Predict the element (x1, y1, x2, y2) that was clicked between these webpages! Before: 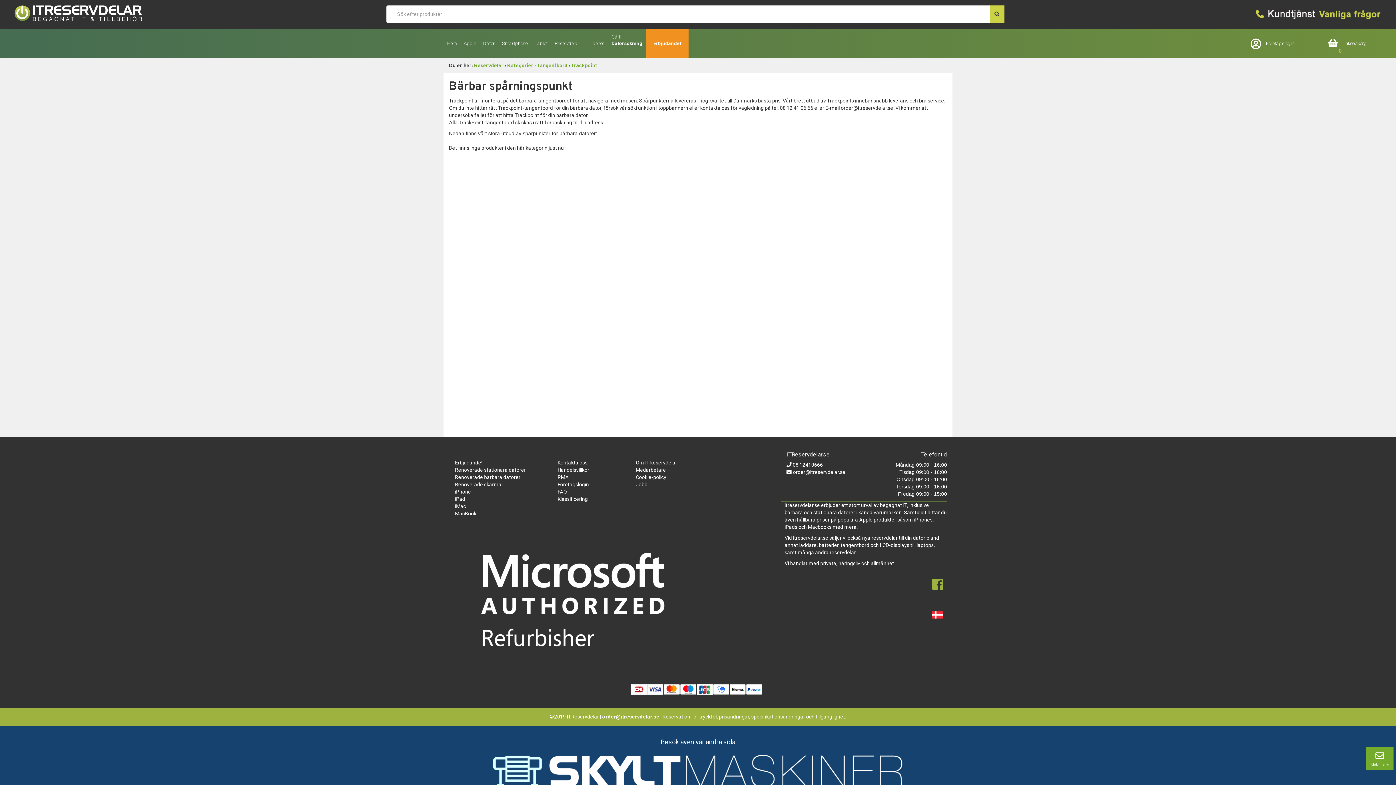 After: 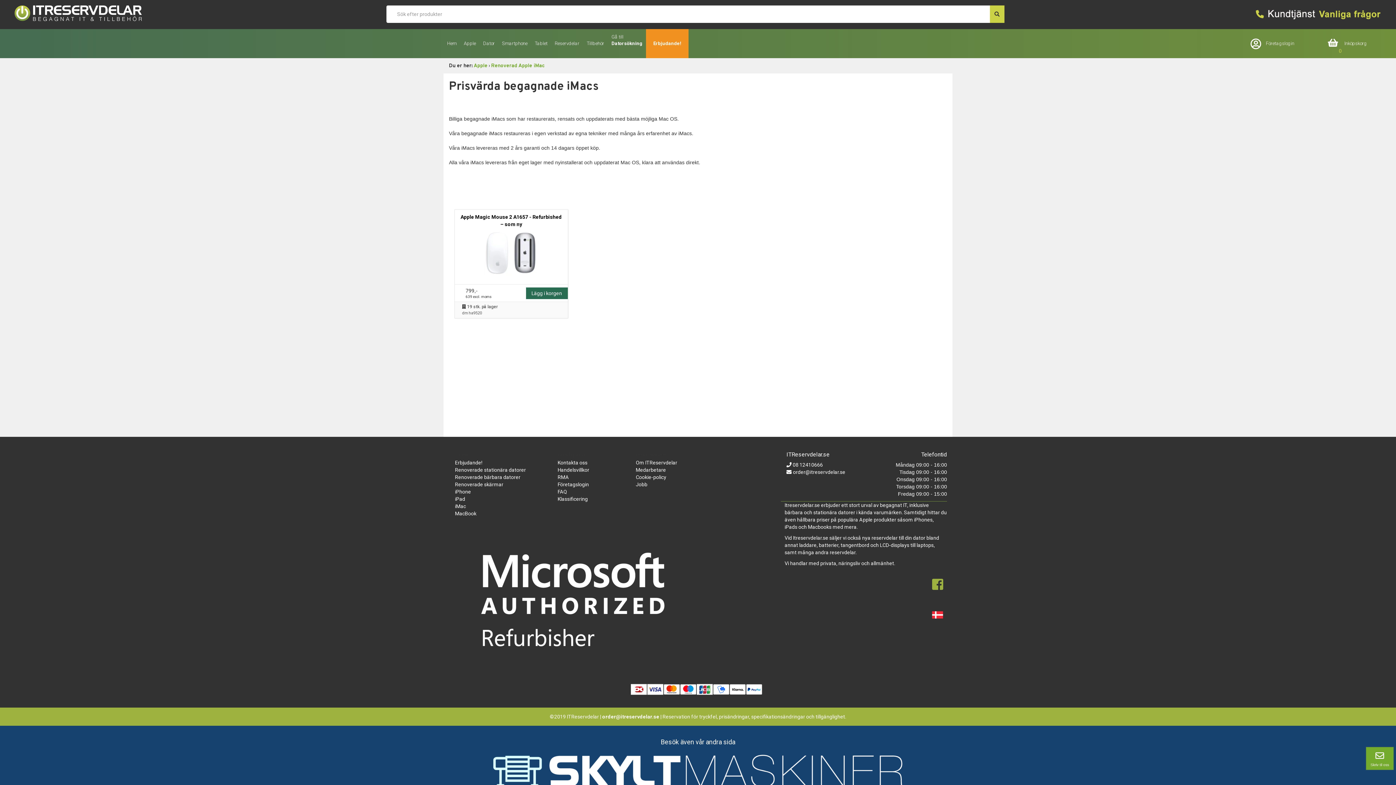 Action: bbox: (455, 503, 466, 509) label: iMac